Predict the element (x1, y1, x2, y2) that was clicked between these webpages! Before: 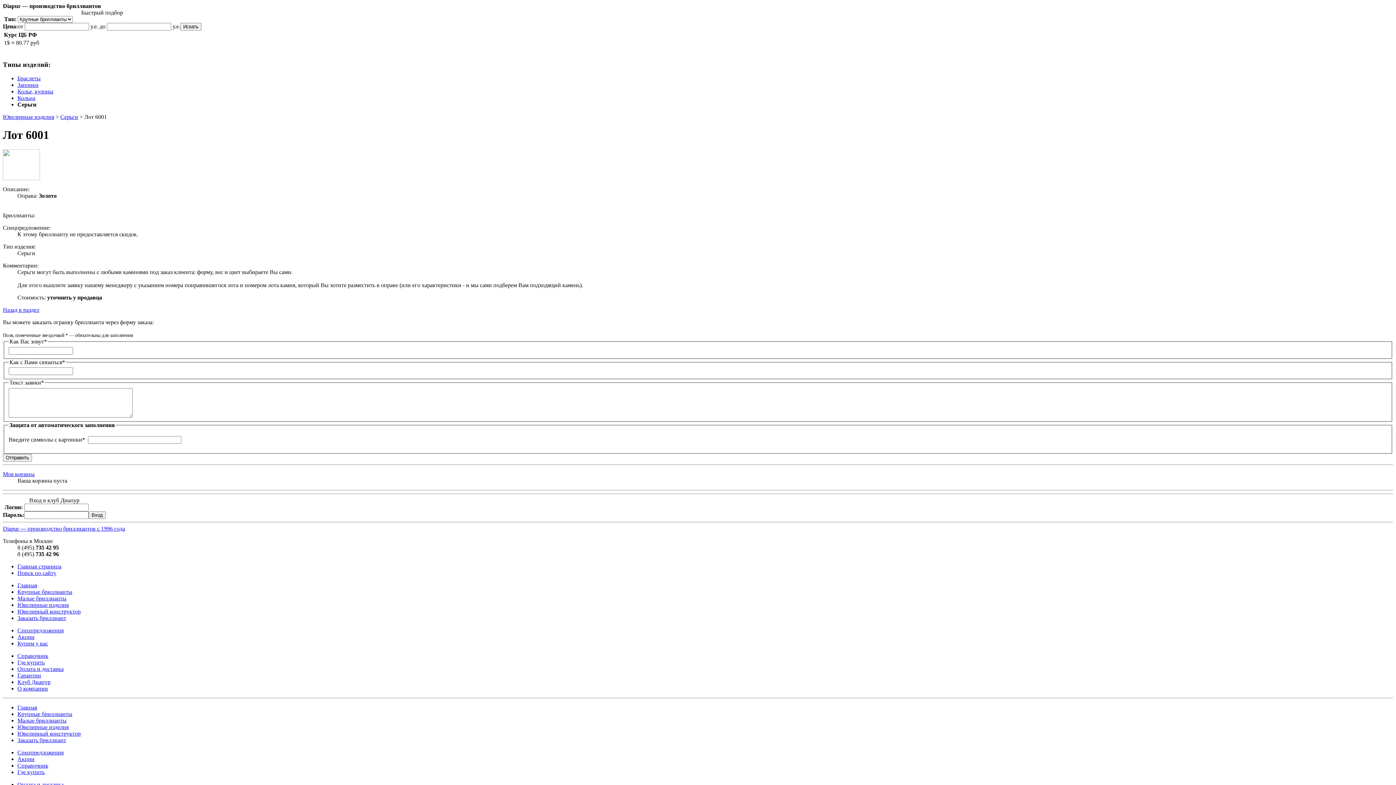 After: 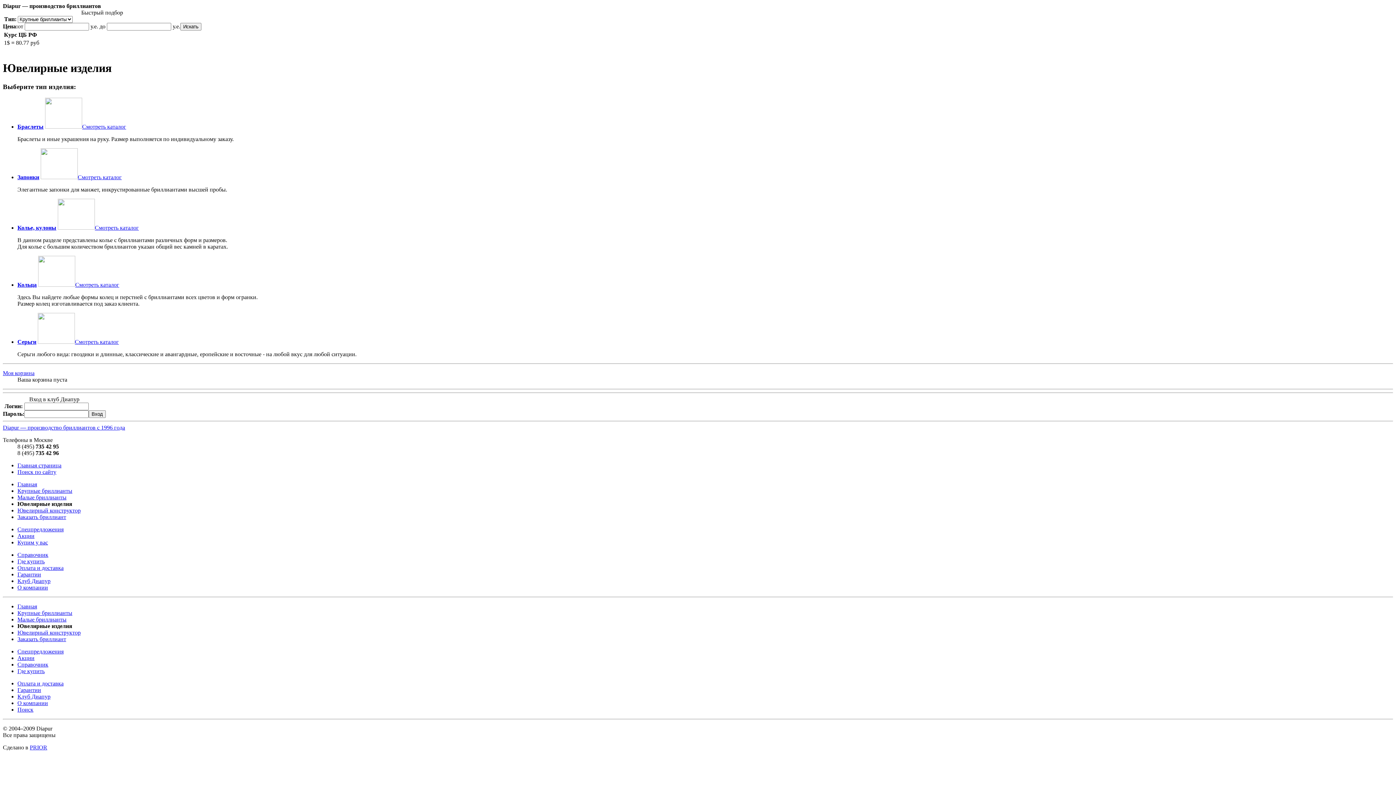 Action: label: Ювелирные изделия bbox: (17, 724, 68, 730)